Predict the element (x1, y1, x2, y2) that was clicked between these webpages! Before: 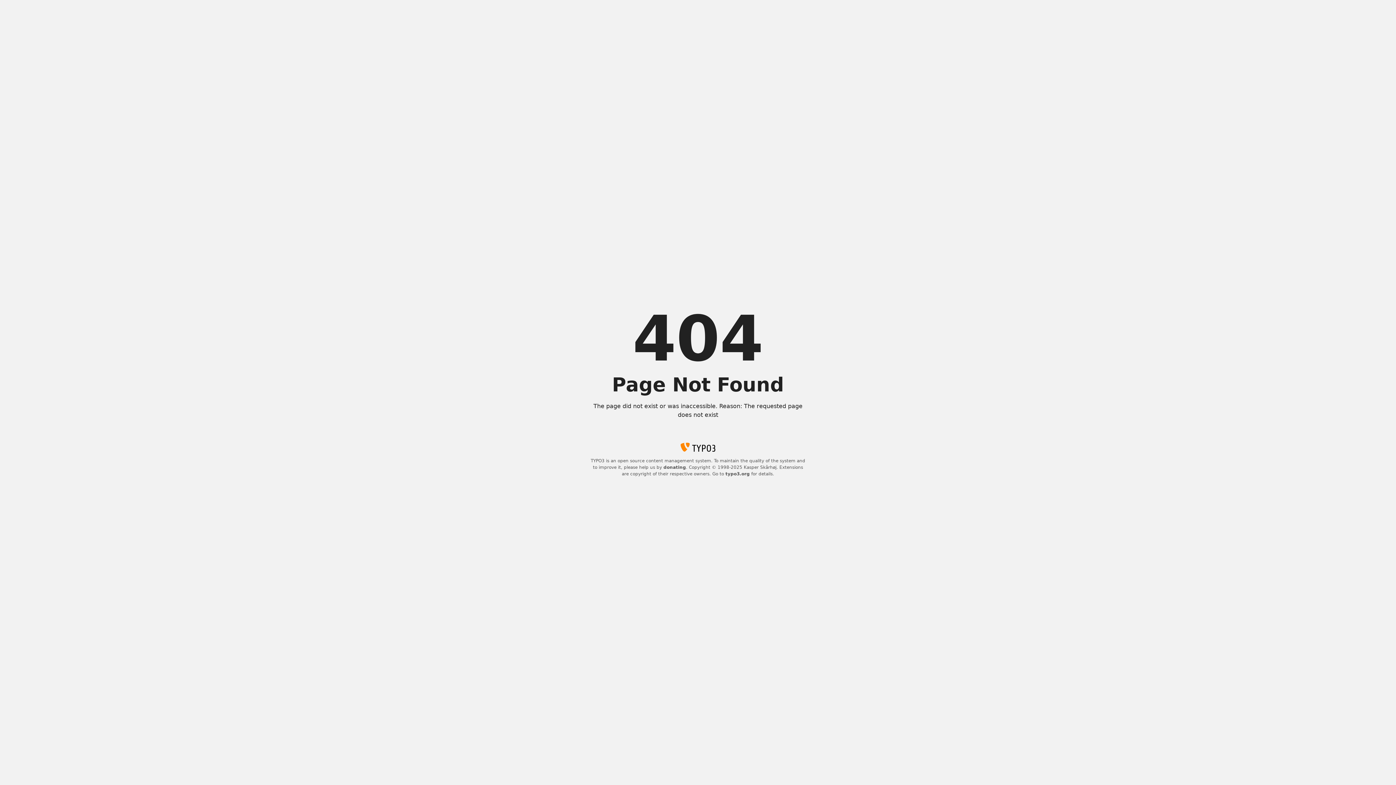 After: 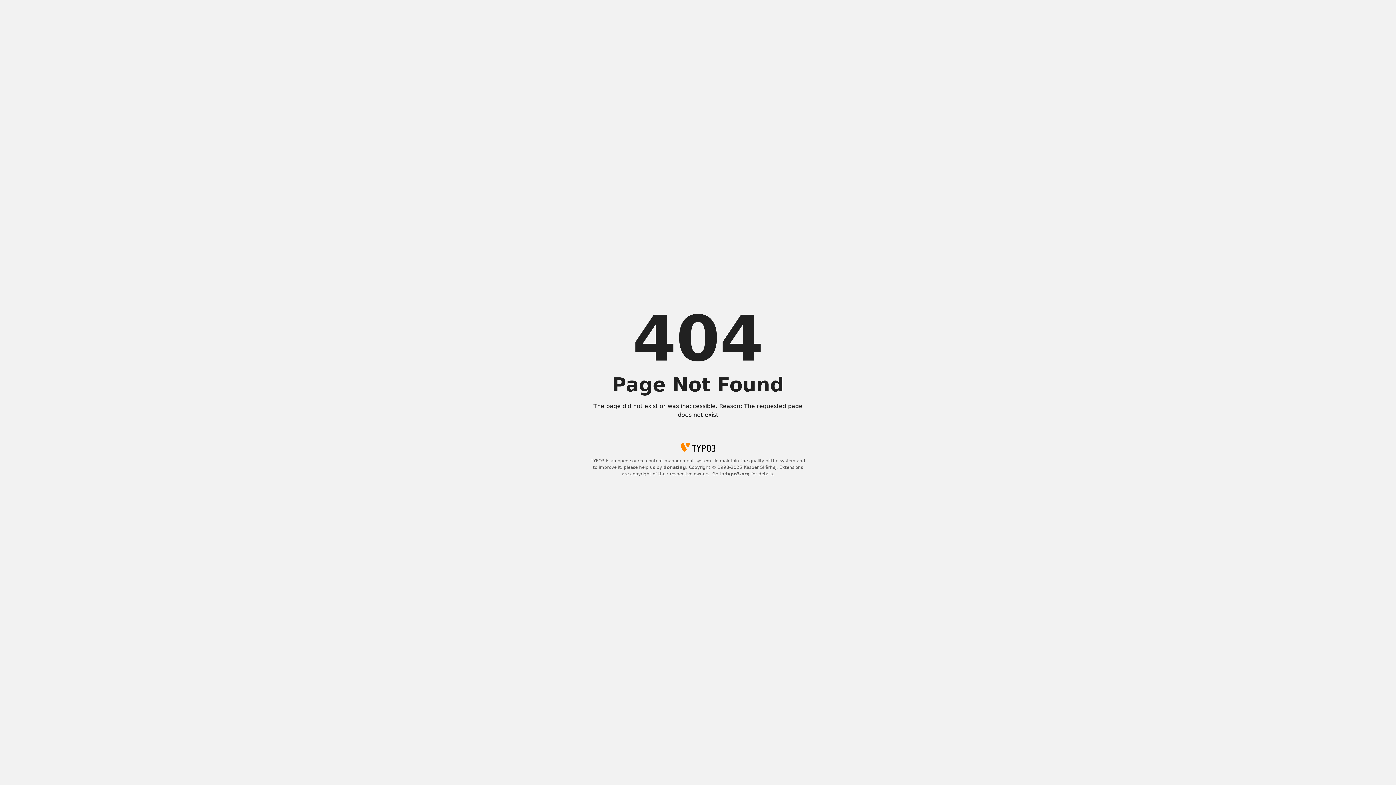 Action: label: donating bbox: (663, 465, 686, 470)